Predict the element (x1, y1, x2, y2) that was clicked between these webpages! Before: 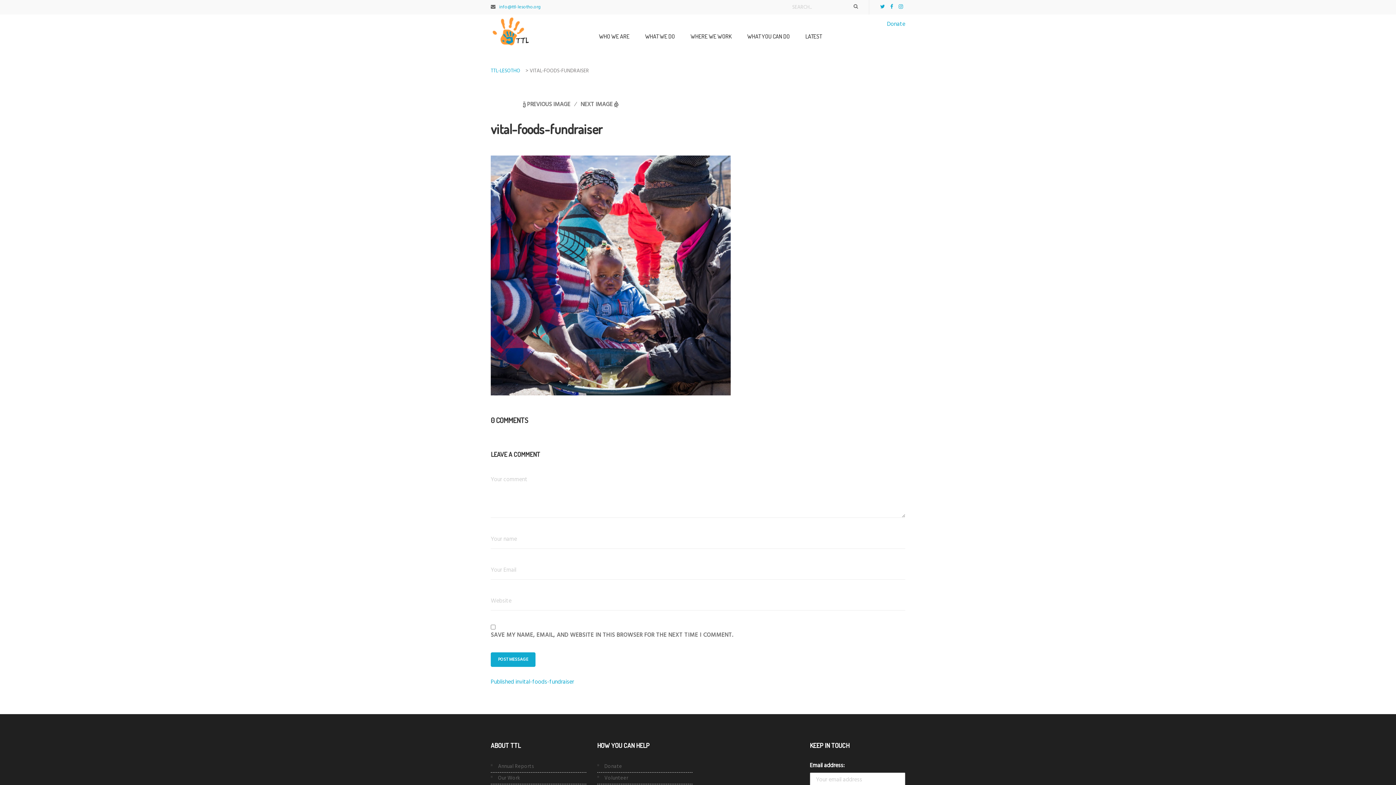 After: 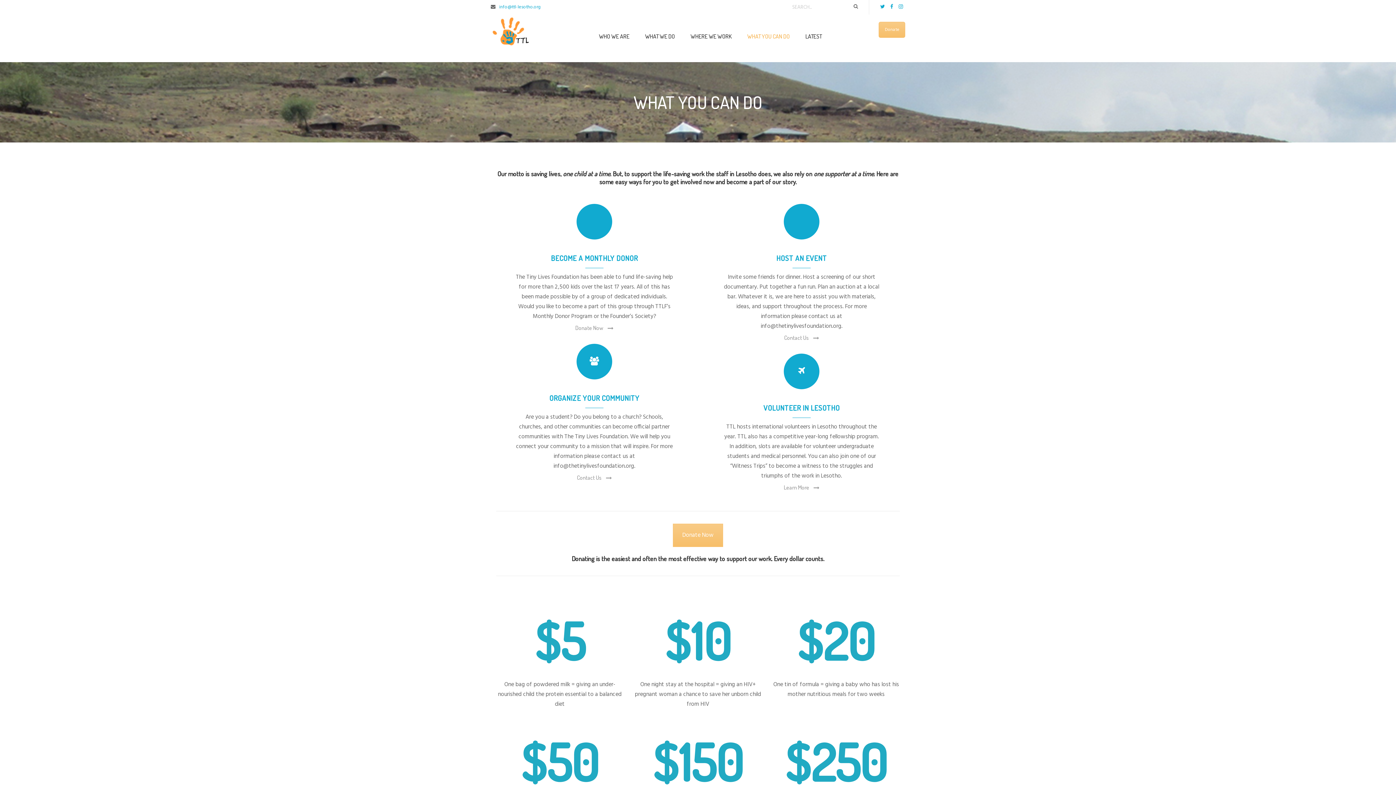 Action: label: WHAT YOU CAN DO bbox: (740, 29, 797, 43)